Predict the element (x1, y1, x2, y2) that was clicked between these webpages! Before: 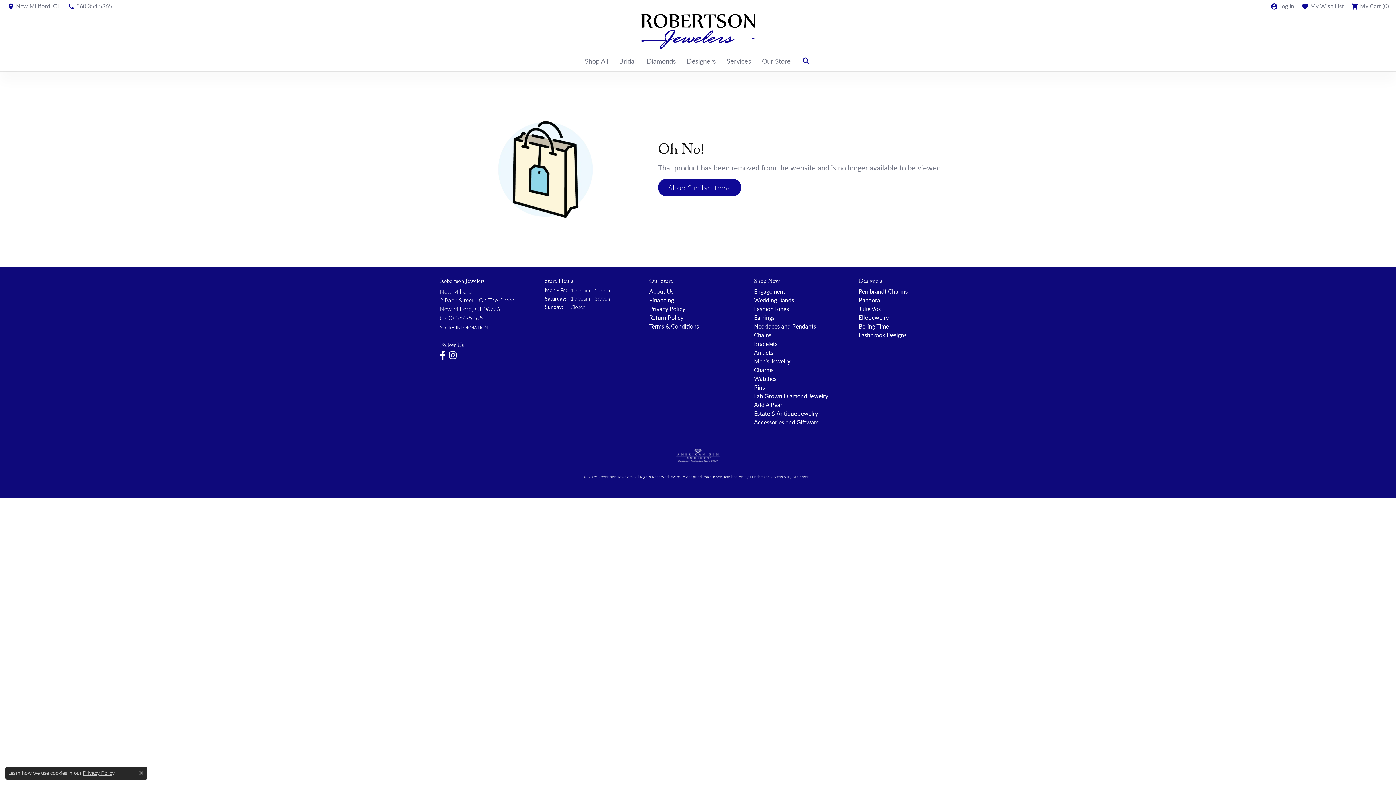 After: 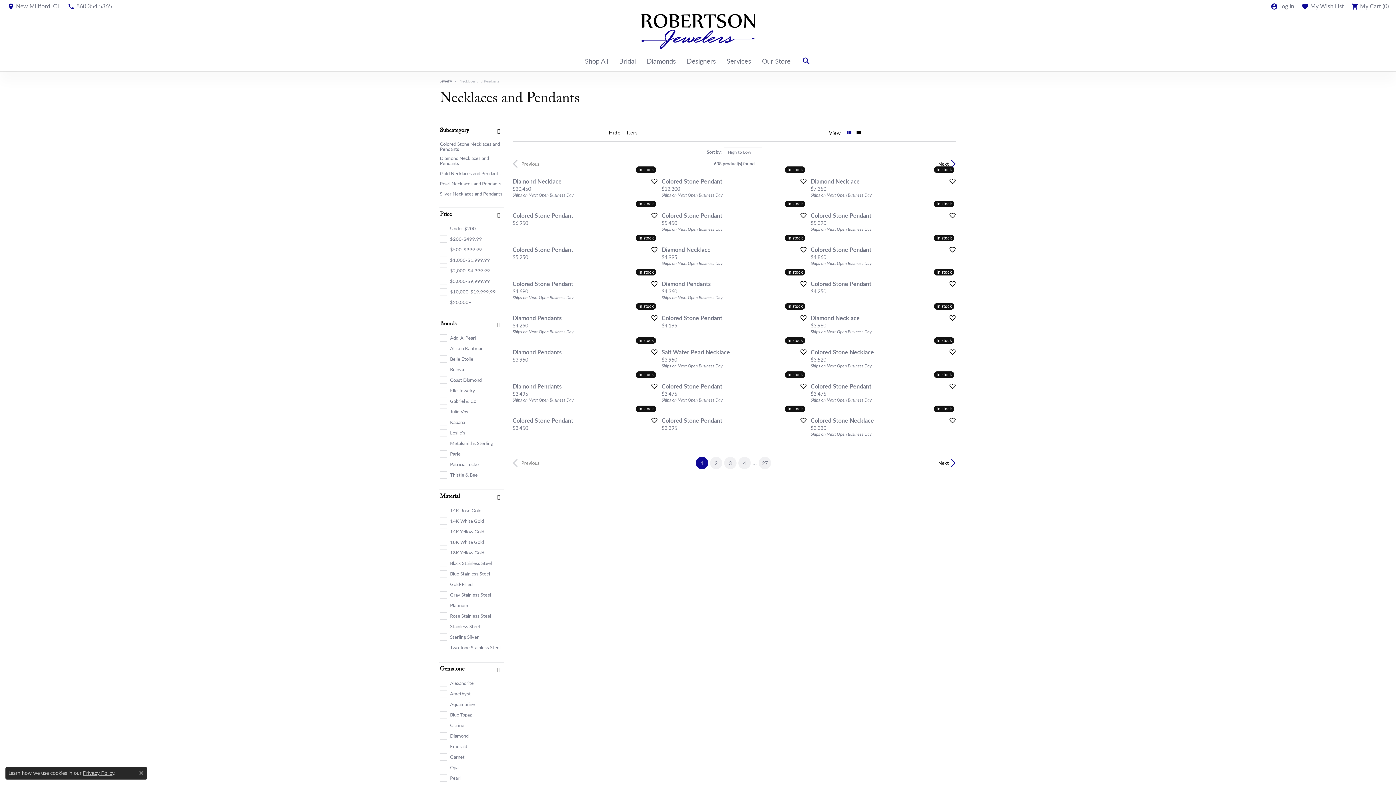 Action: label: Necklaces and Pendants bbox: (754, 322, 816, 330)